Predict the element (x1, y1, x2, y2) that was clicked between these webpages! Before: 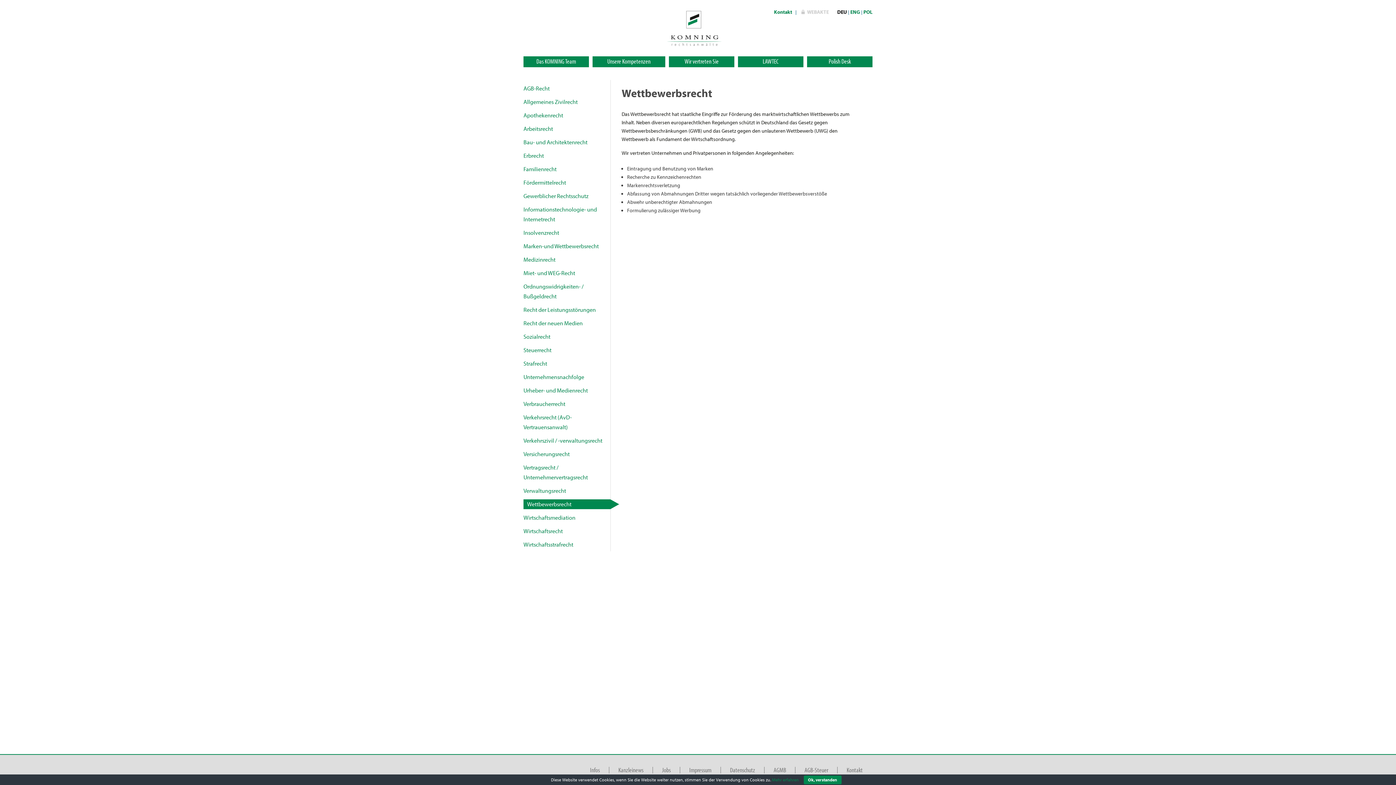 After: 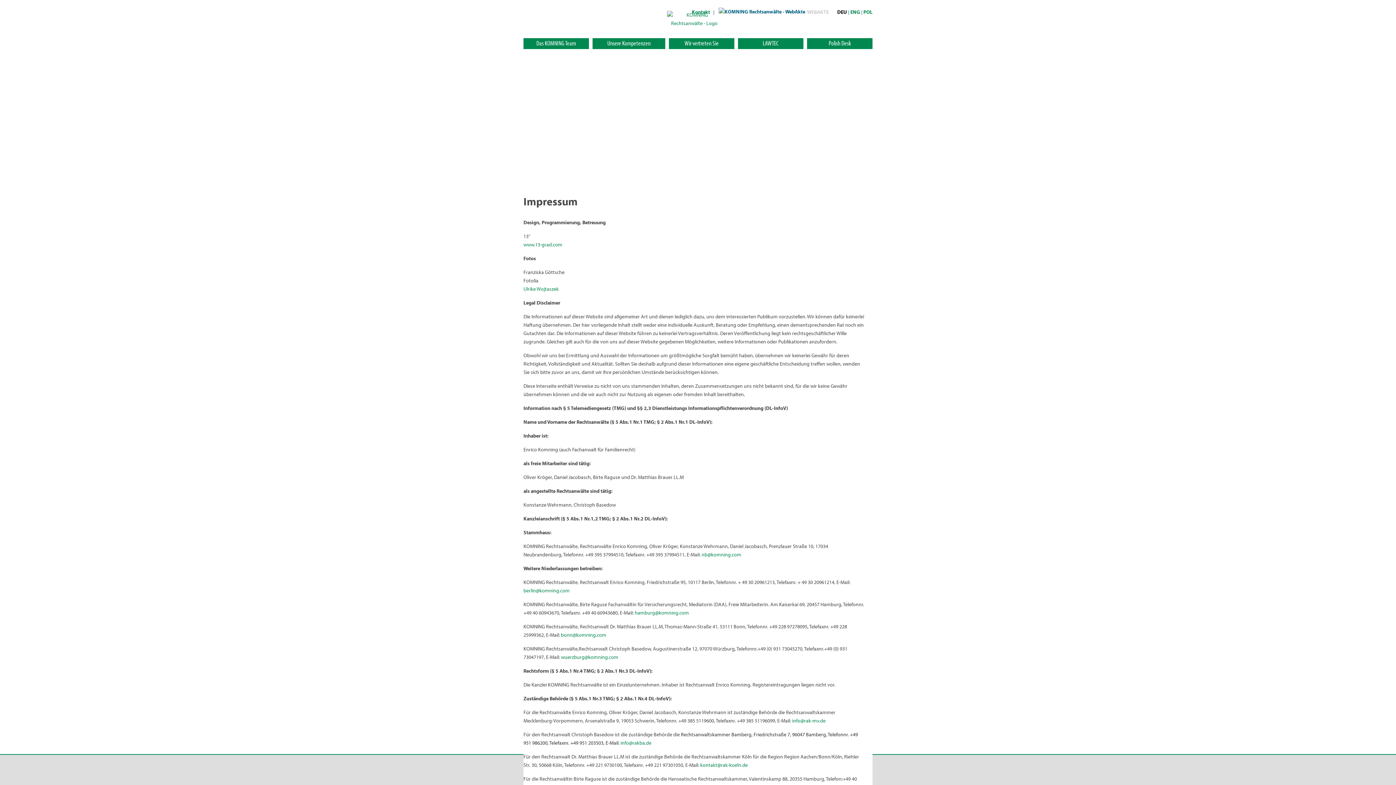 Action: label: Impressum bbox: (689, 766, 711, 774)